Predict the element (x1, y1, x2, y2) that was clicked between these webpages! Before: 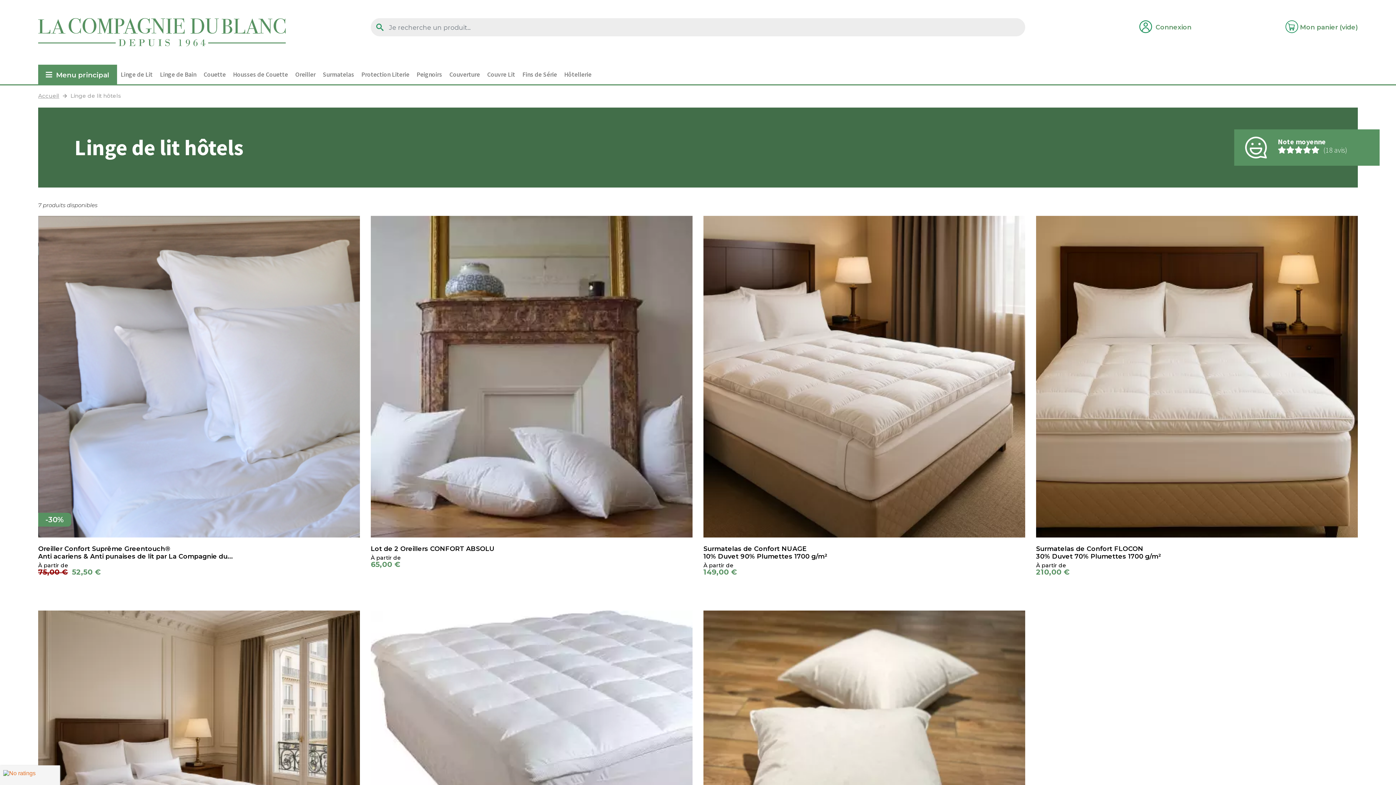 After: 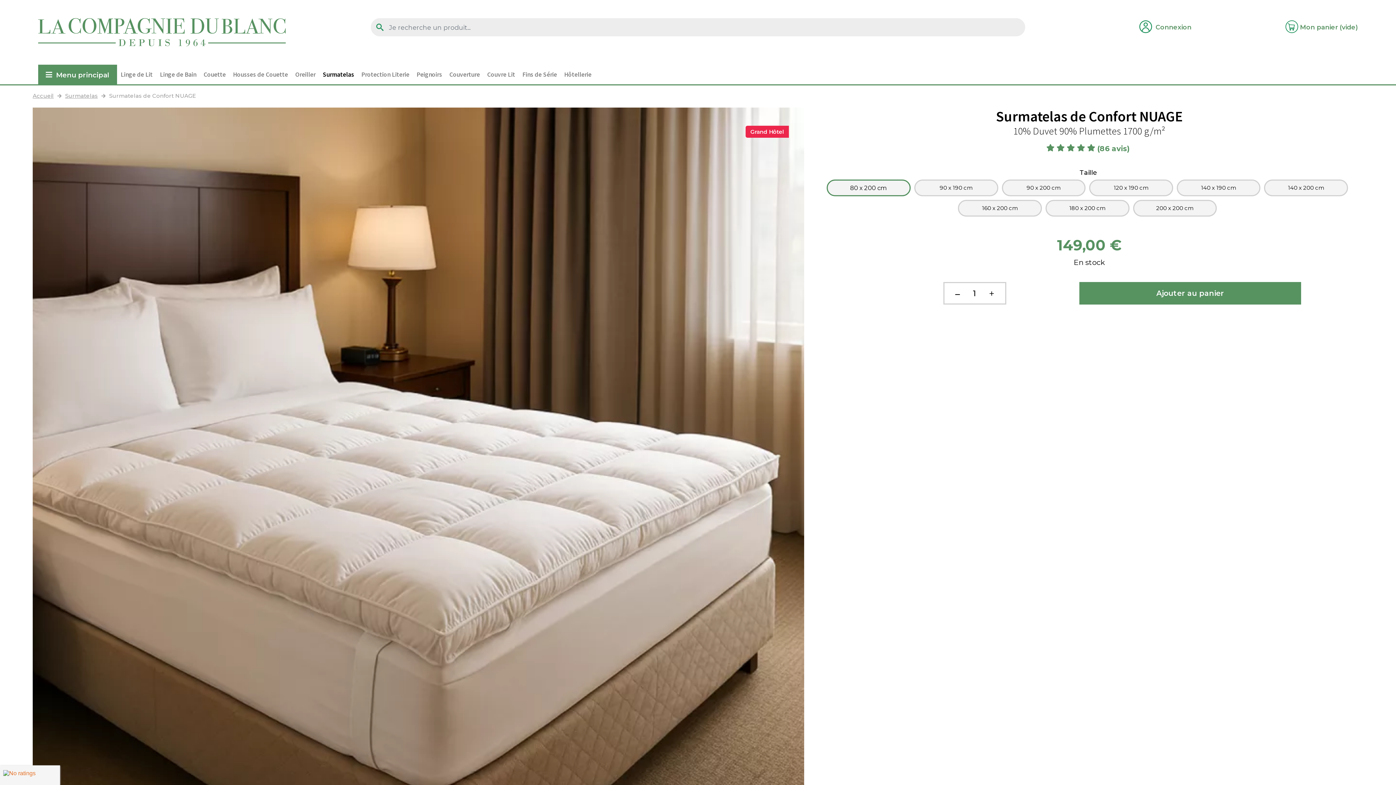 Action: bbox: (703, 545, 806, 552) label: Surmatelas de Confort NUAGE